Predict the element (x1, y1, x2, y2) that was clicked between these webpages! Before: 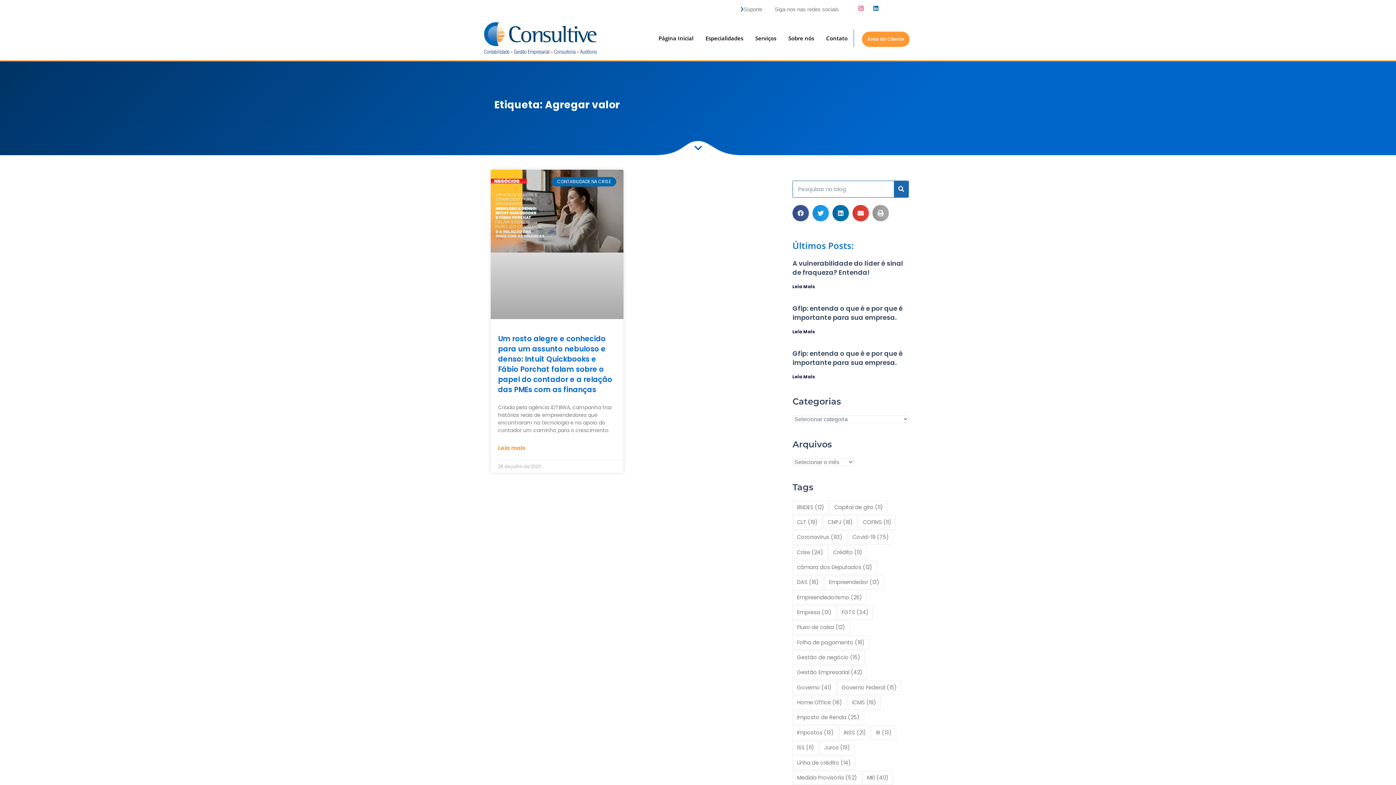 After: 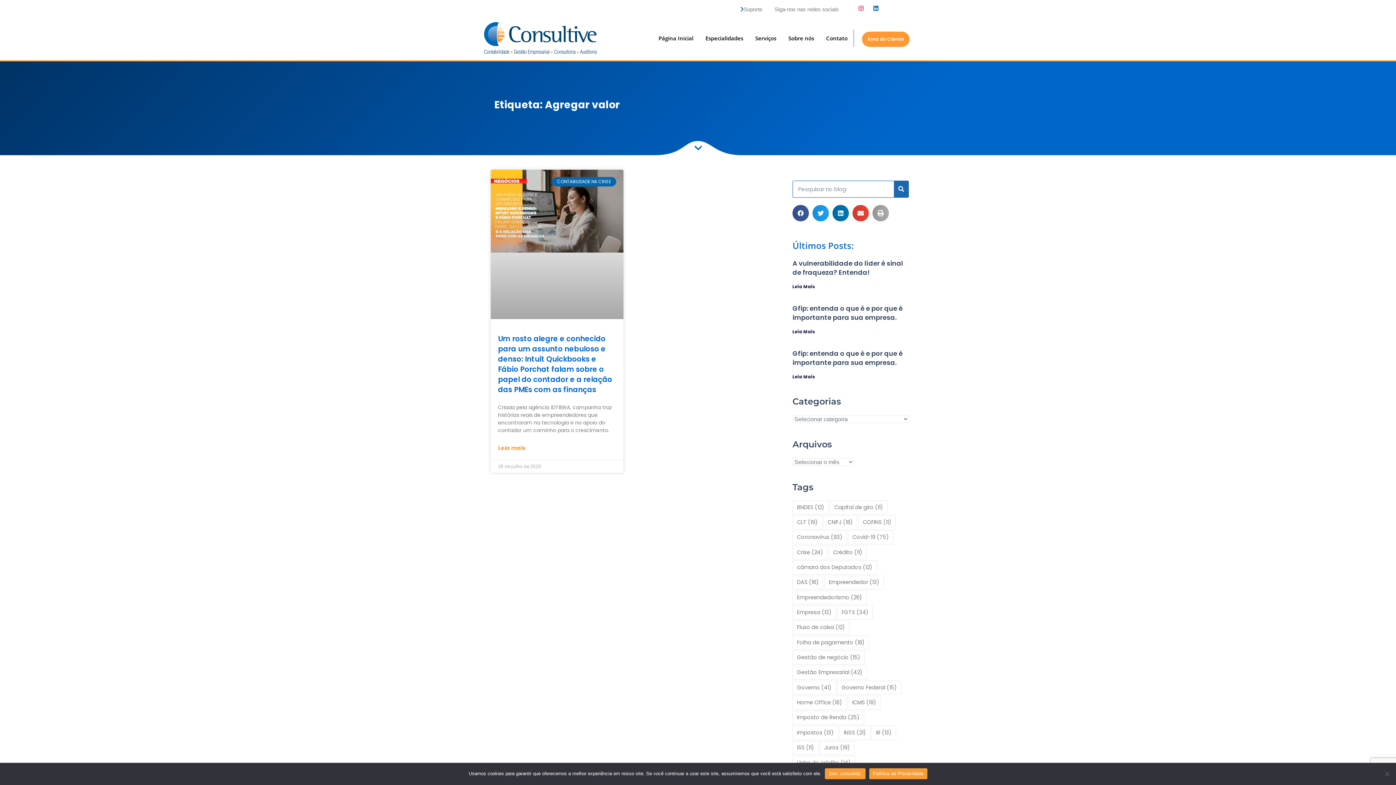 Action: bbox: (873, 5, 879, 11)